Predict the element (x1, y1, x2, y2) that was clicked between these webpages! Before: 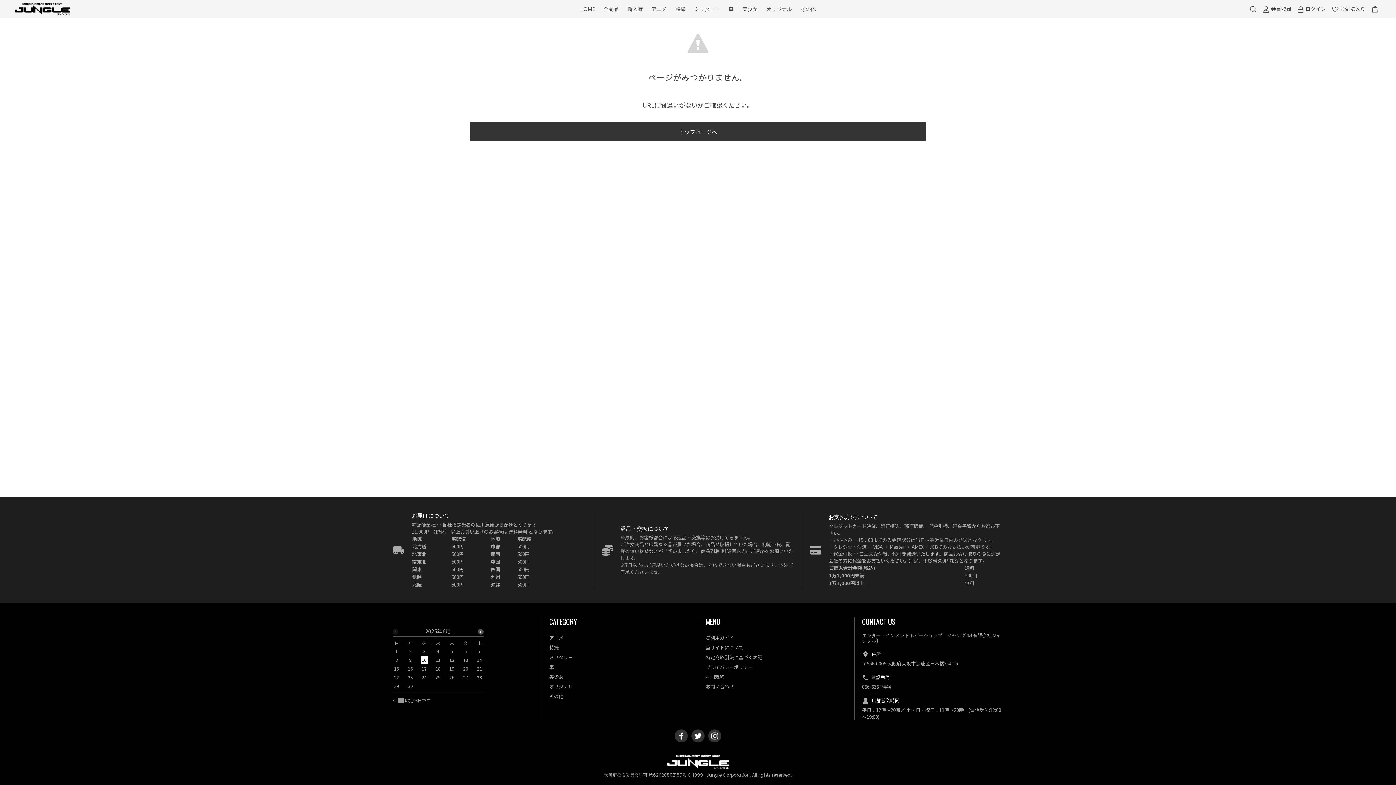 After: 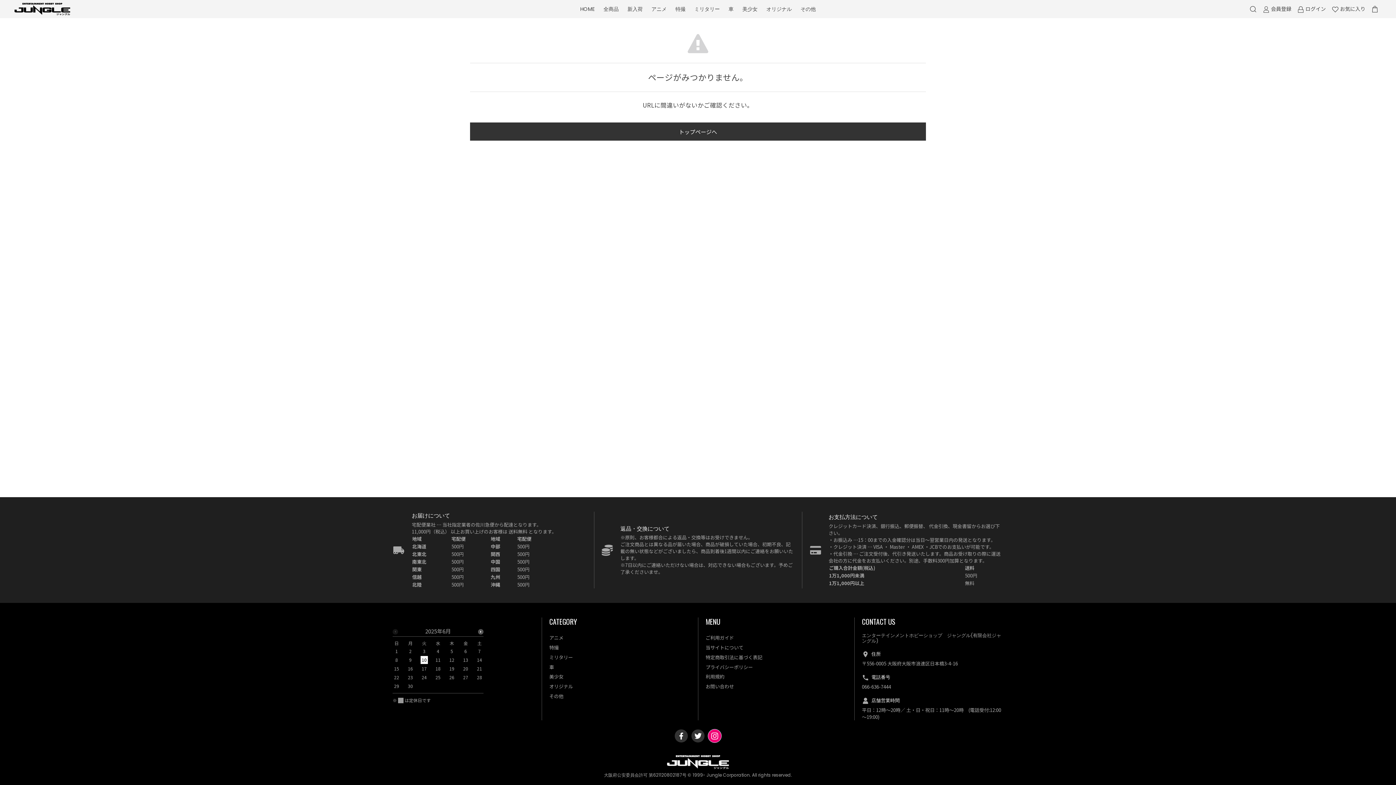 Action: bbox: (708, 729, 721, 743)